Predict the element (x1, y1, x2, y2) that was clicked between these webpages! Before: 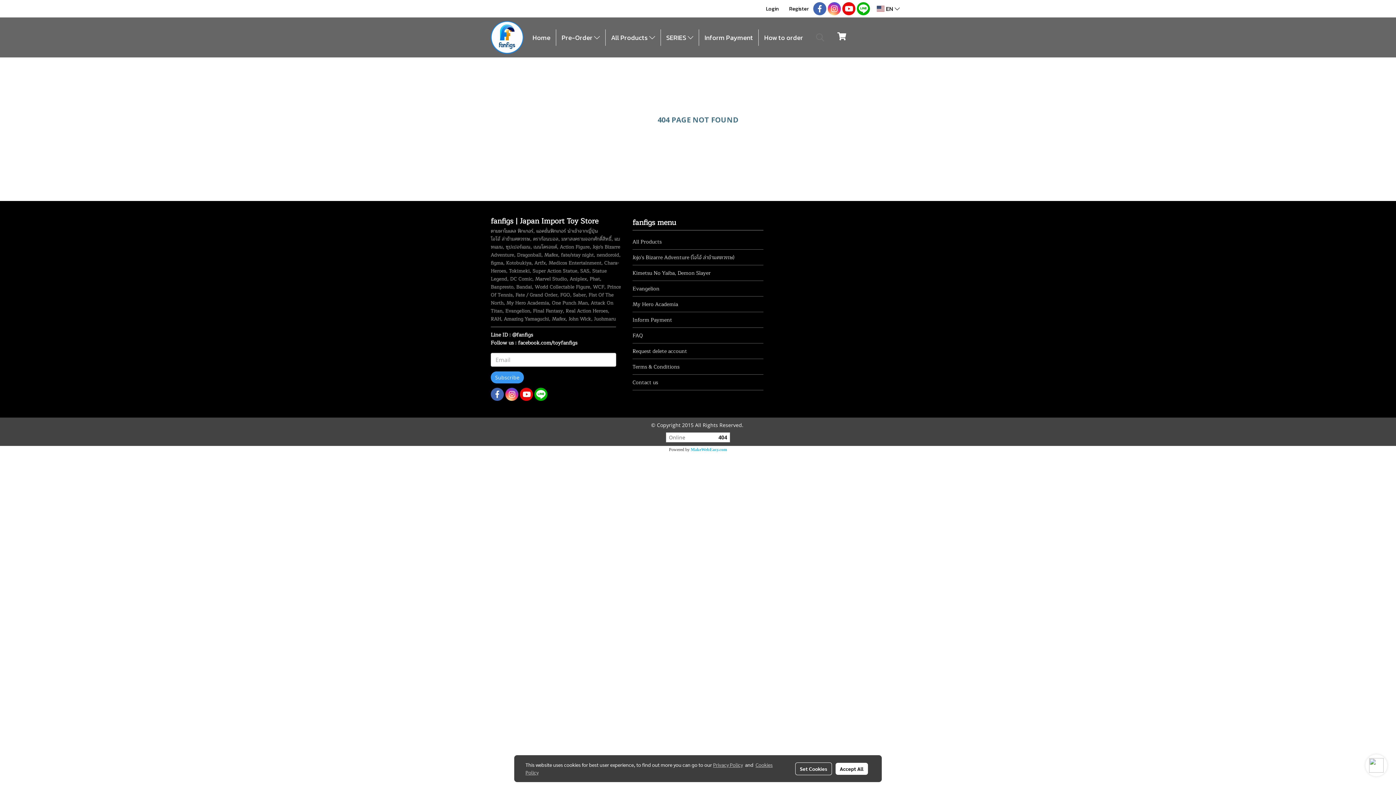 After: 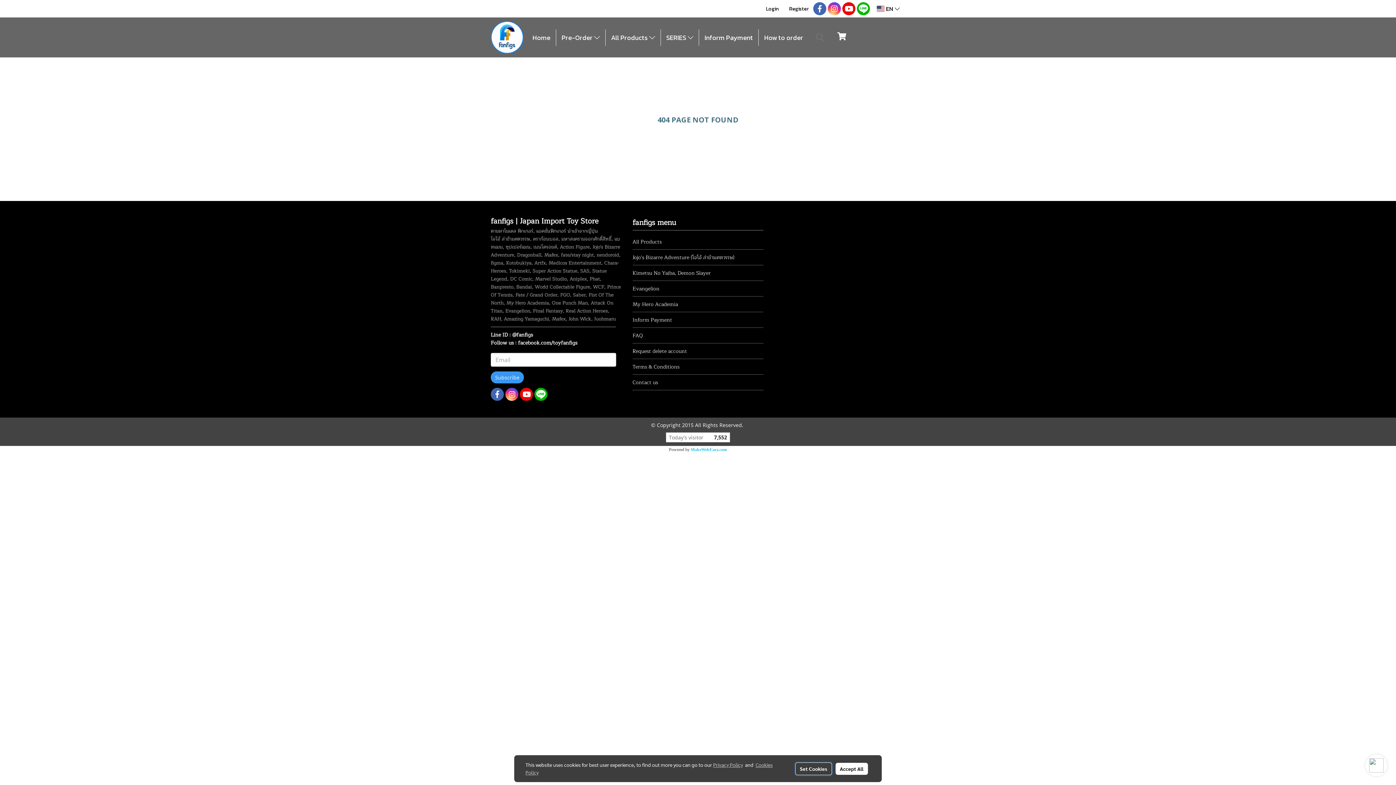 Action: label: Set Cookies bbox: (795, 762, 832, 775)